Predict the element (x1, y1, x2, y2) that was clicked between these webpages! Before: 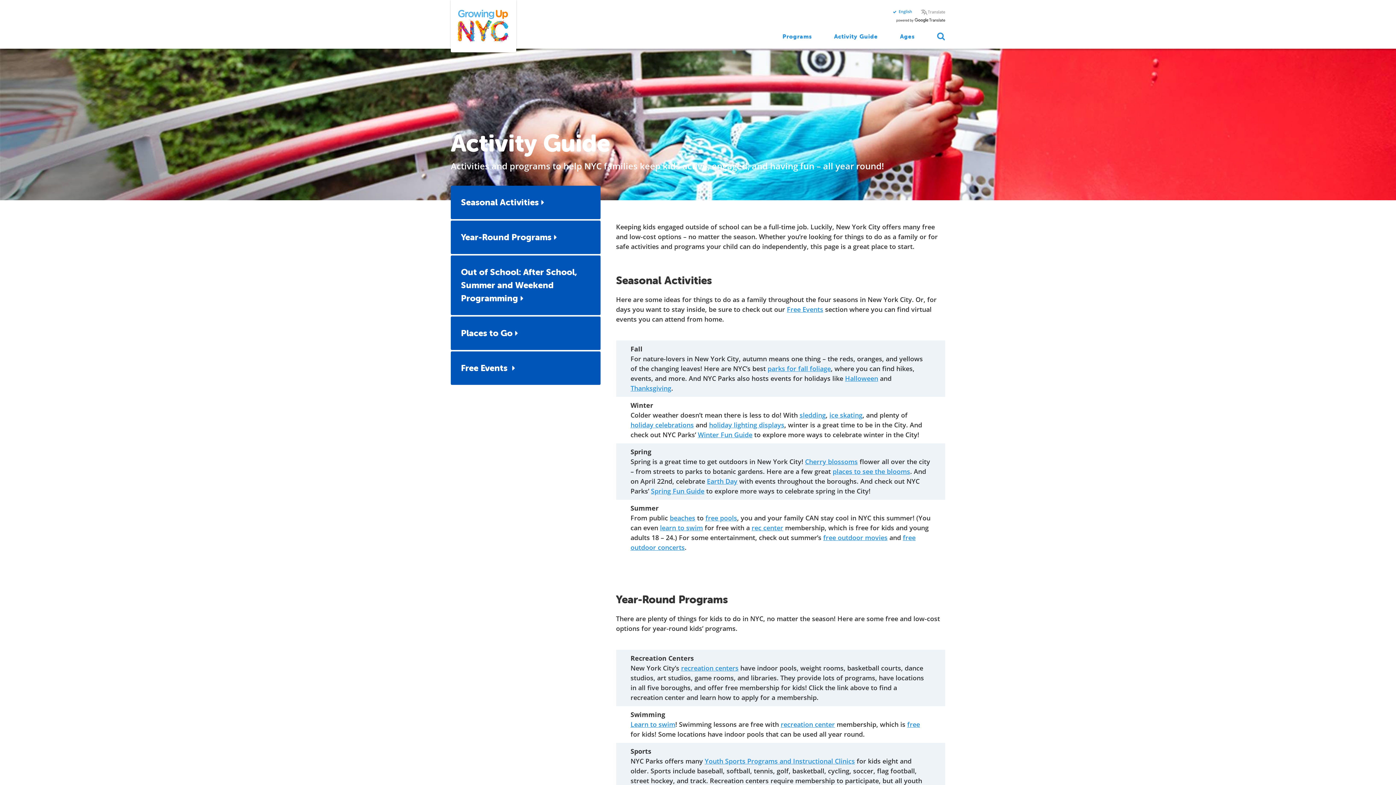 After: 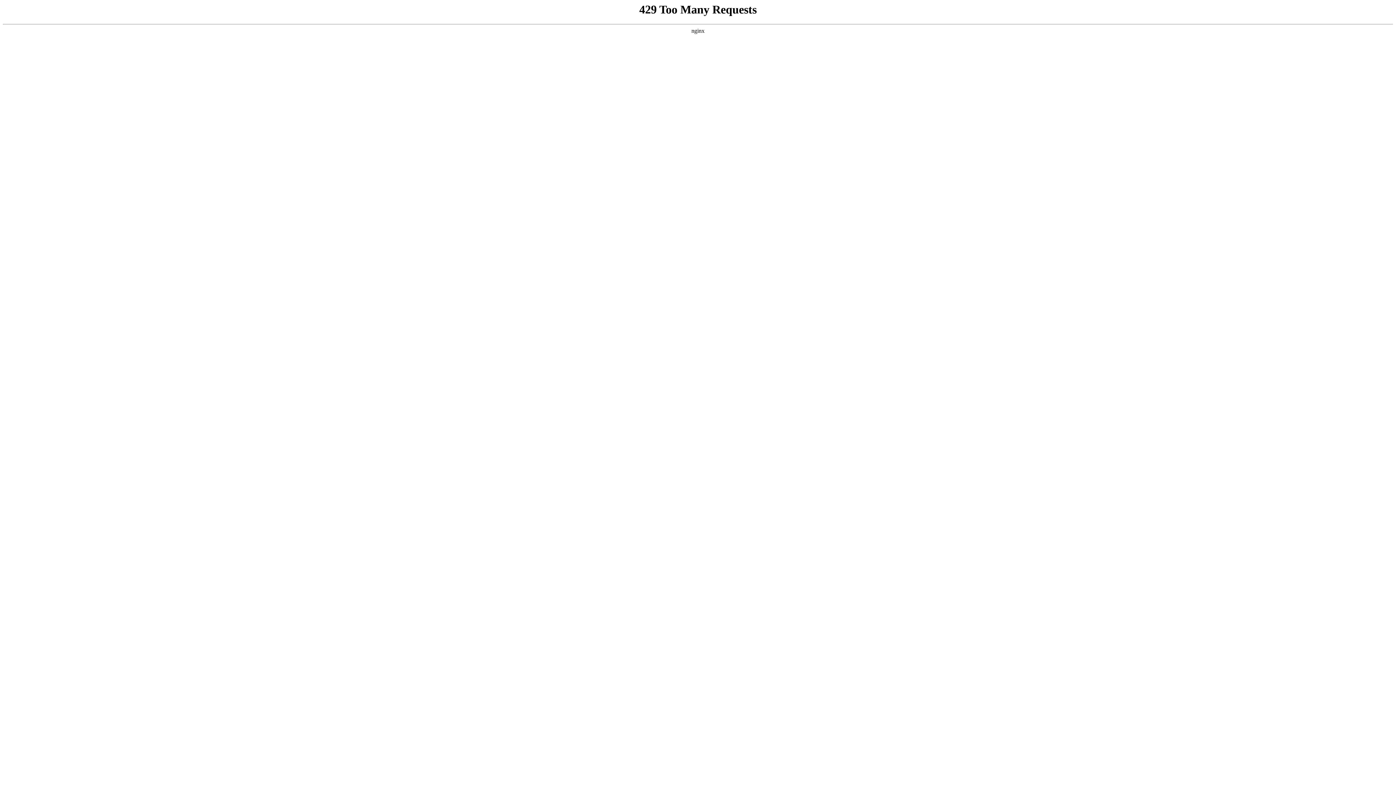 Action: bbox: (787, 304, 823, 313) label: Free Events